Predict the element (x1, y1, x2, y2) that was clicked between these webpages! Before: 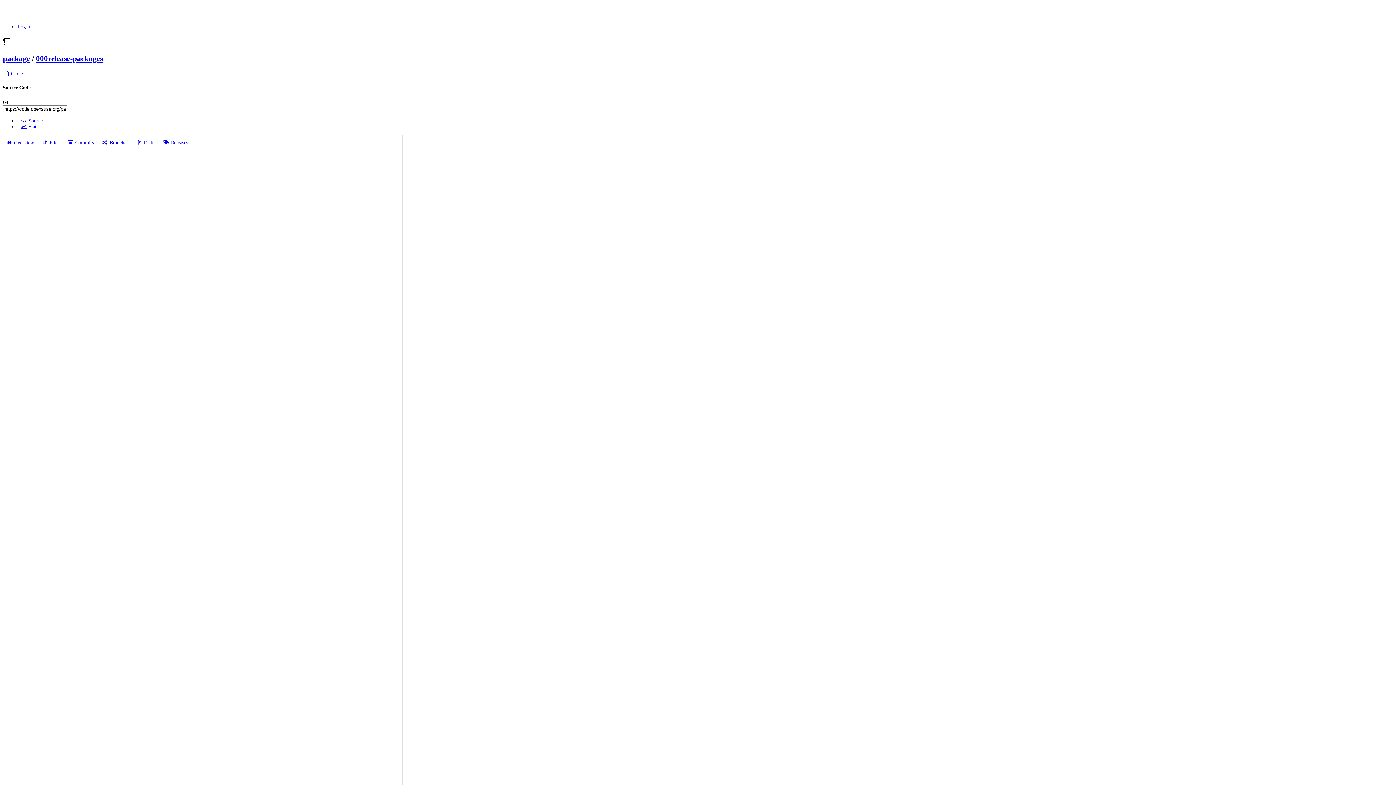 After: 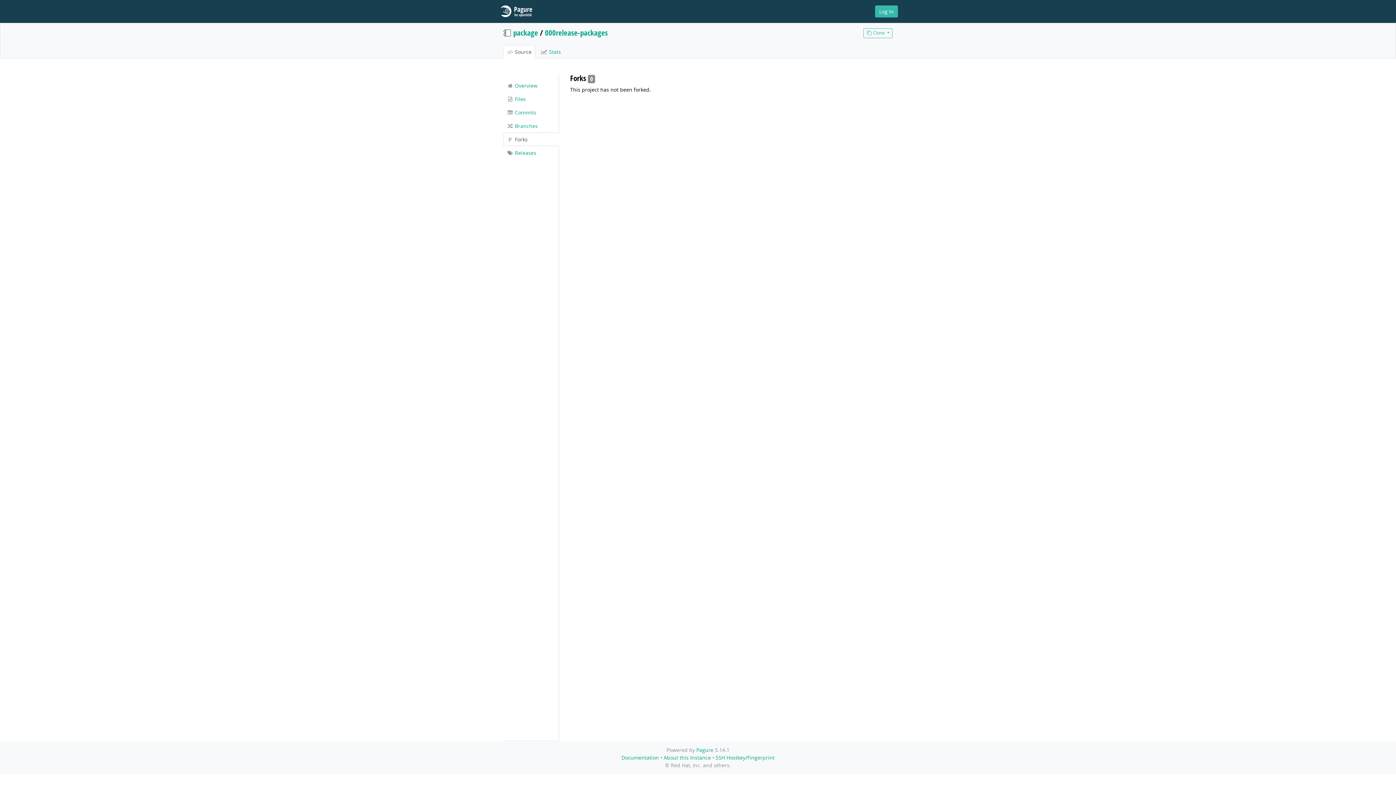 Action: label:  Forks  bbox: (132, 137, 159, 147)